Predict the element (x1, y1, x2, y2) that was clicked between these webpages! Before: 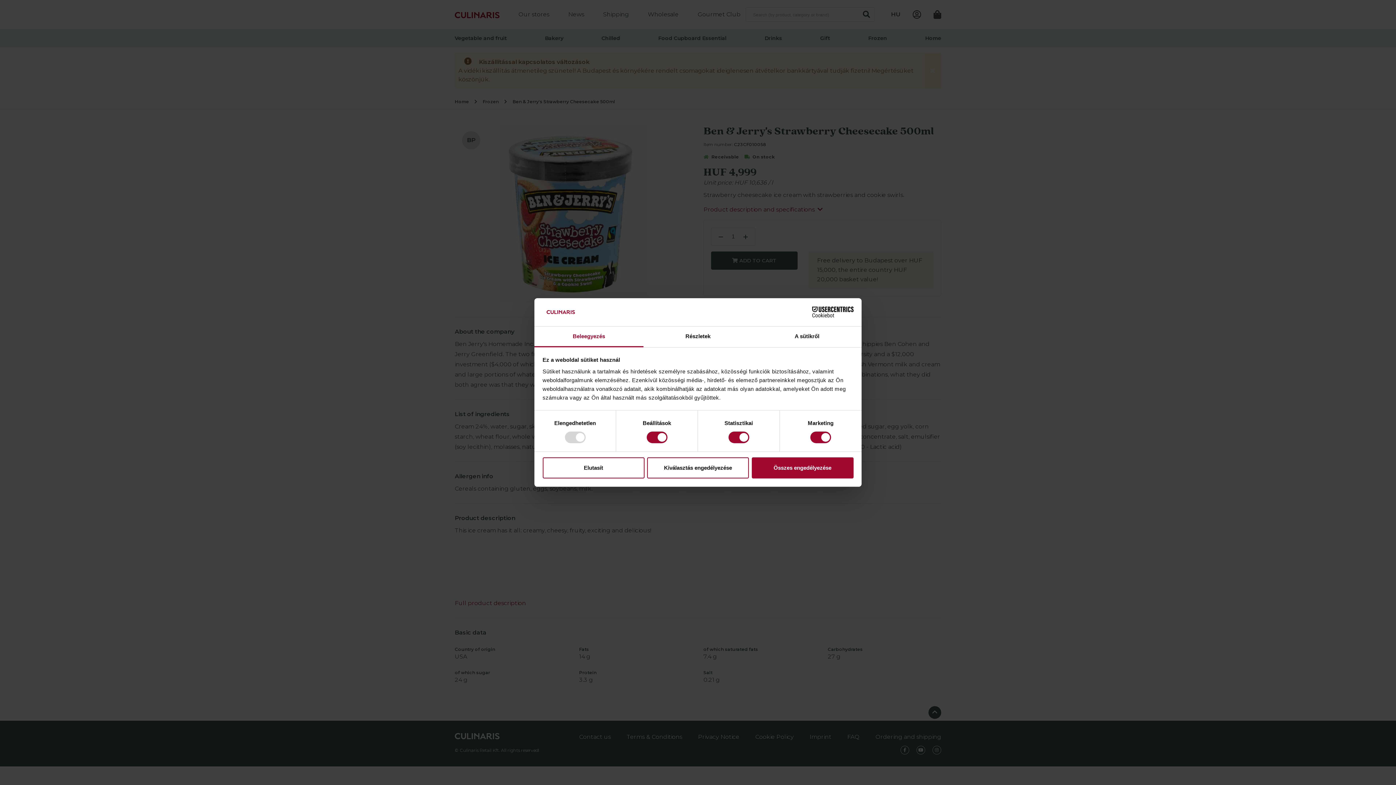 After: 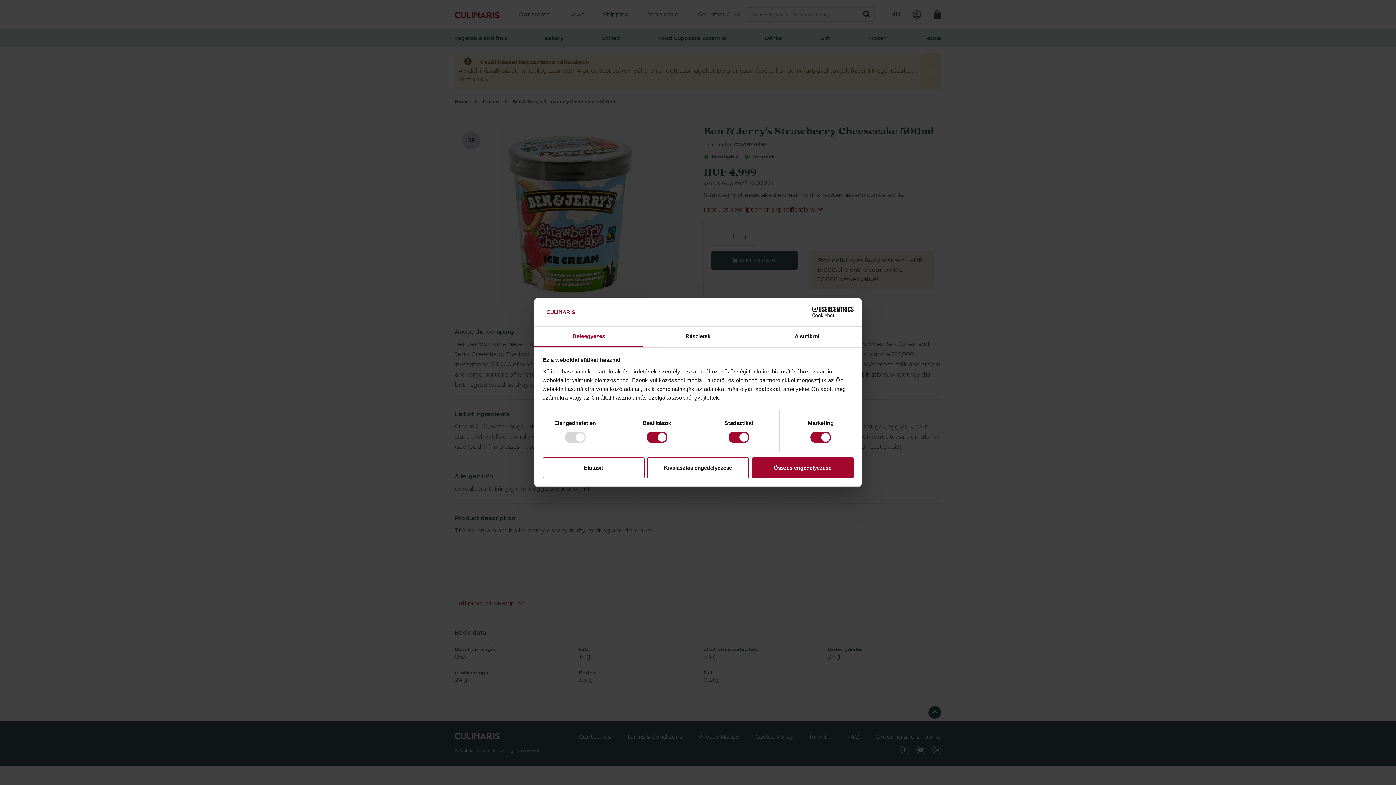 Action: label: Cookiebot - opens in a new window bbox: (790, 306, 853, 317)